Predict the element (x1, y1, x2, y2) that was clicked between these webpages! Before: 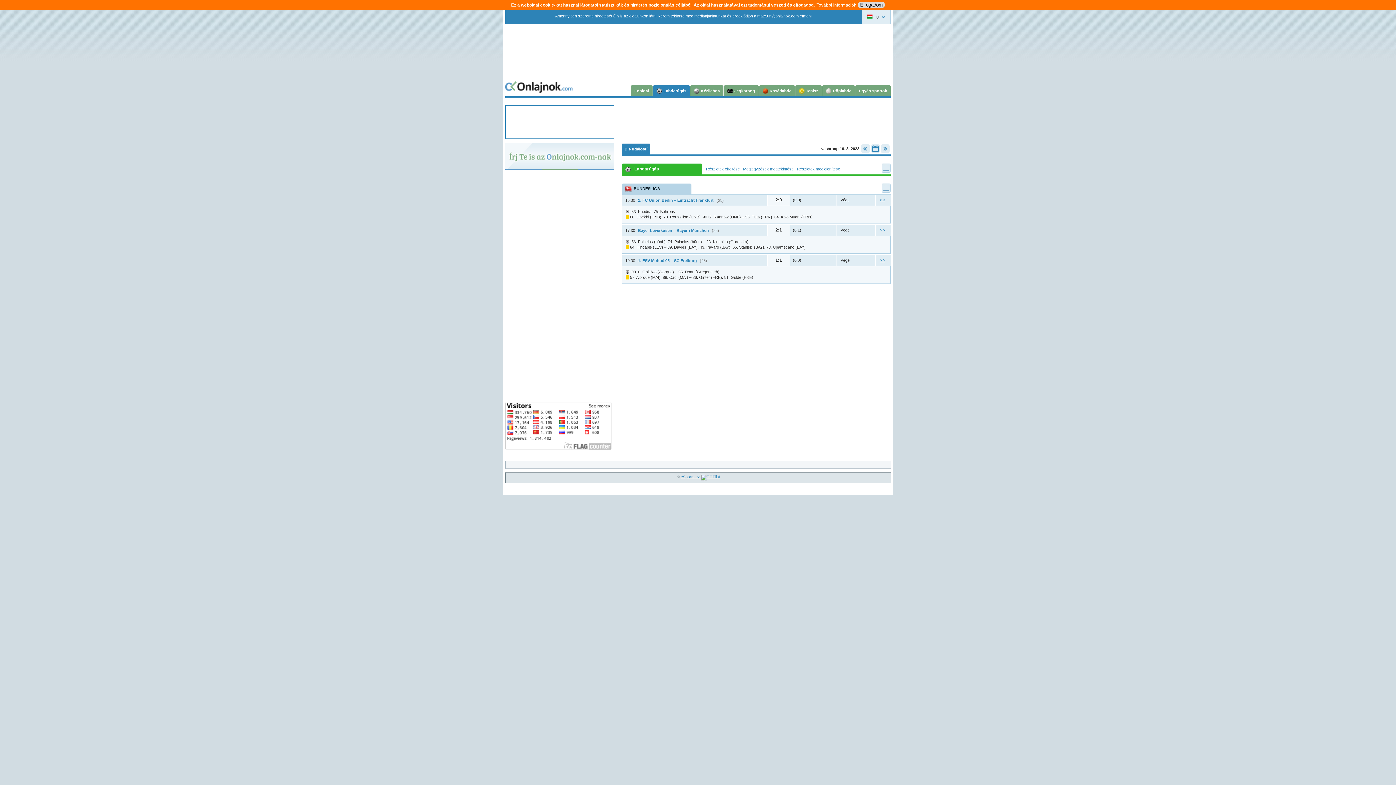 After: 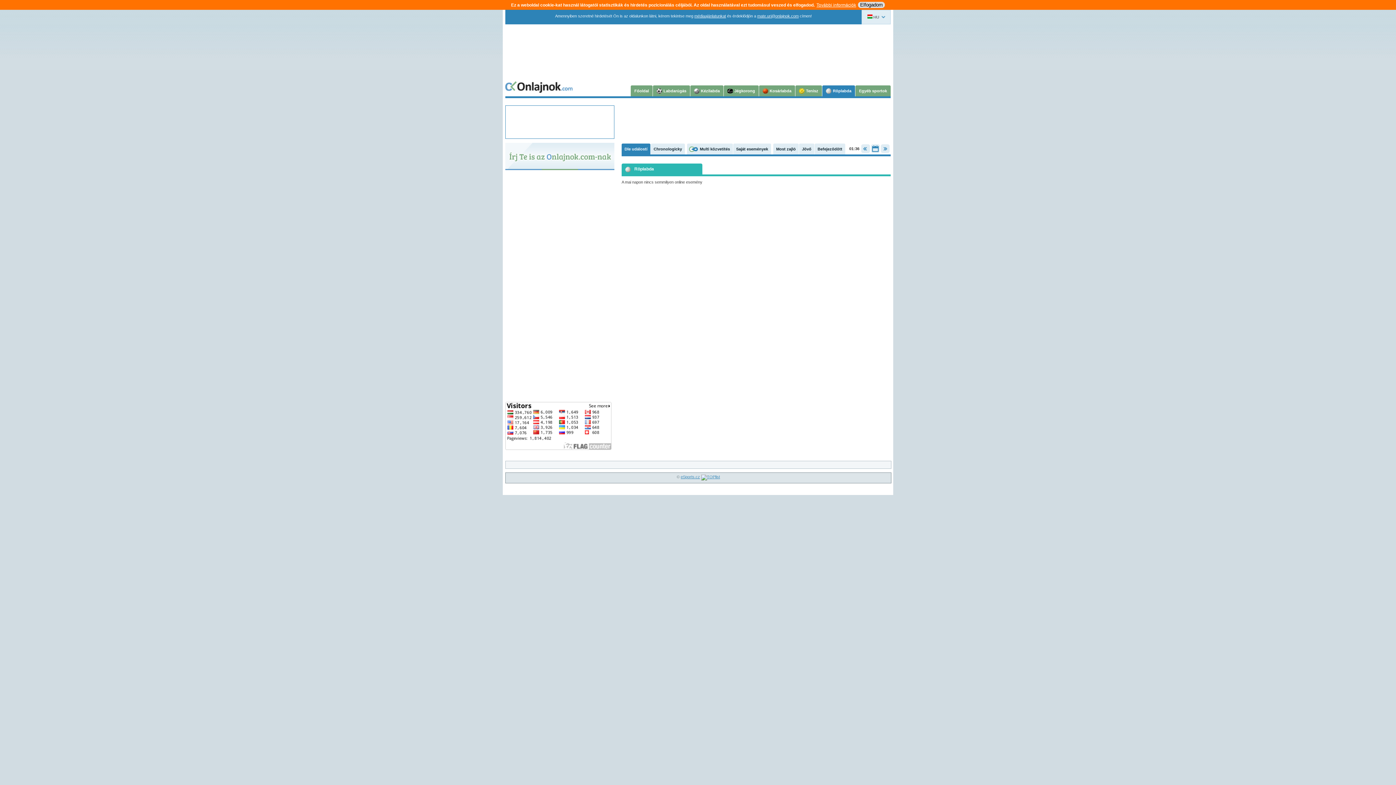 Action: label: Röplabda bbox: (822, 85, 855, 96)